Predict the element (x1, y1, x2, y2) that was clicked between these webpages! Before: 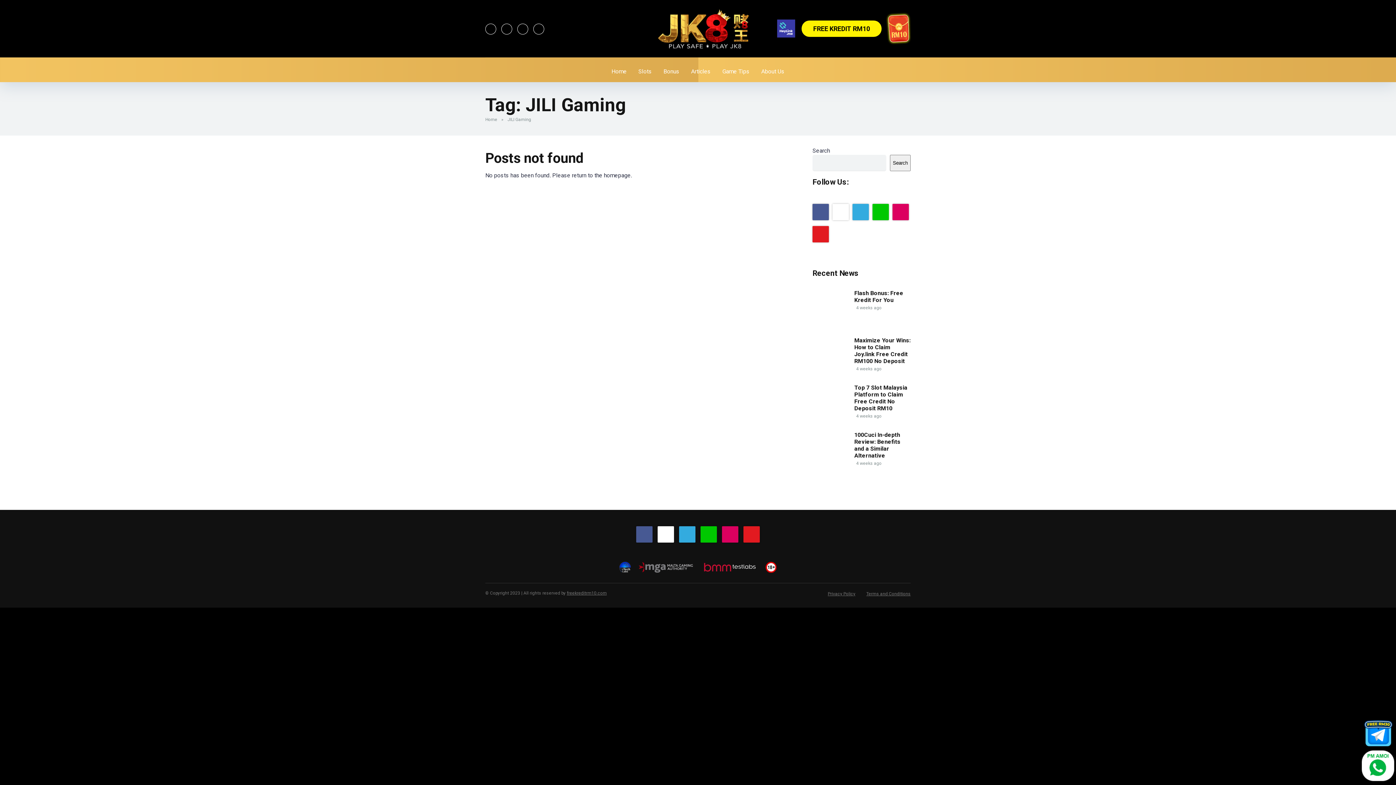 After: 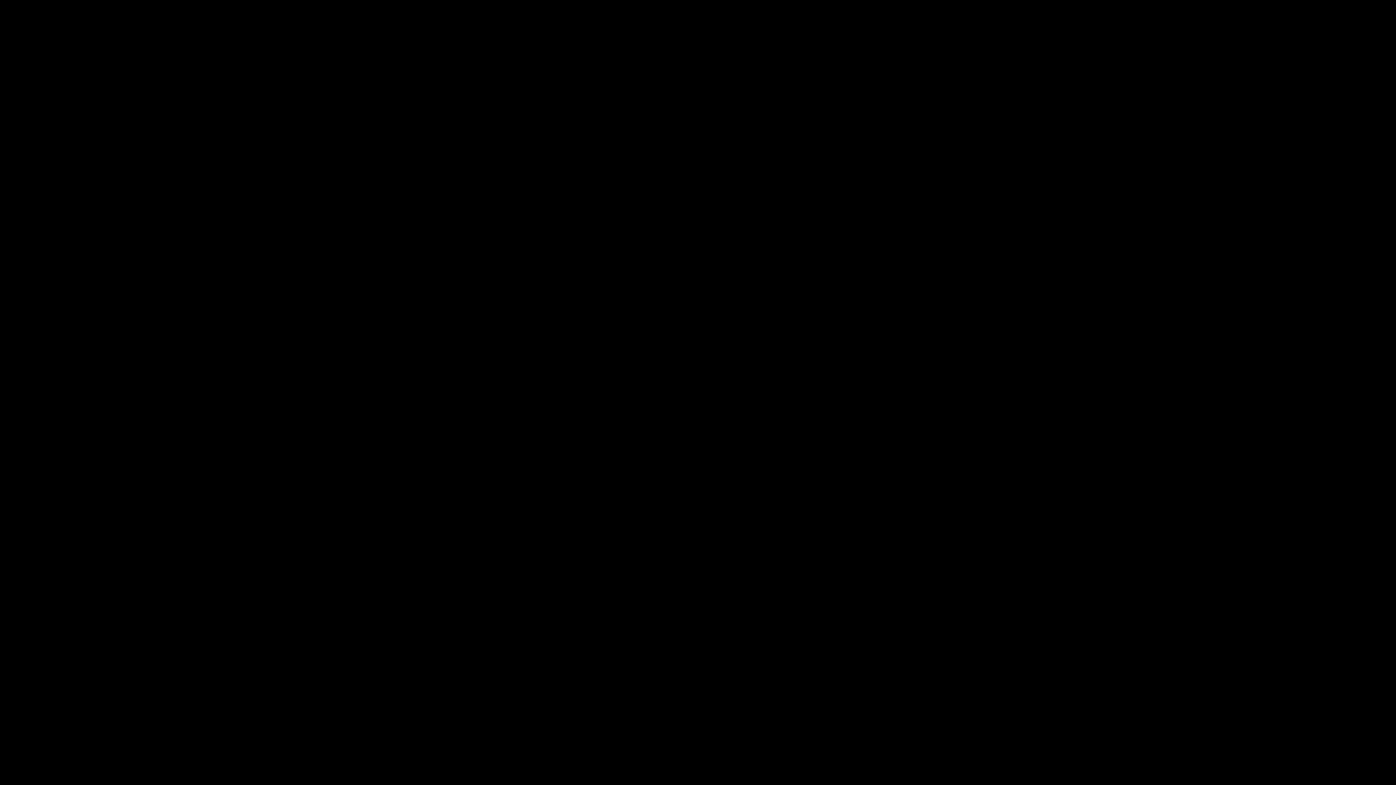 Action: bbox: (652, 9, 743, 56)